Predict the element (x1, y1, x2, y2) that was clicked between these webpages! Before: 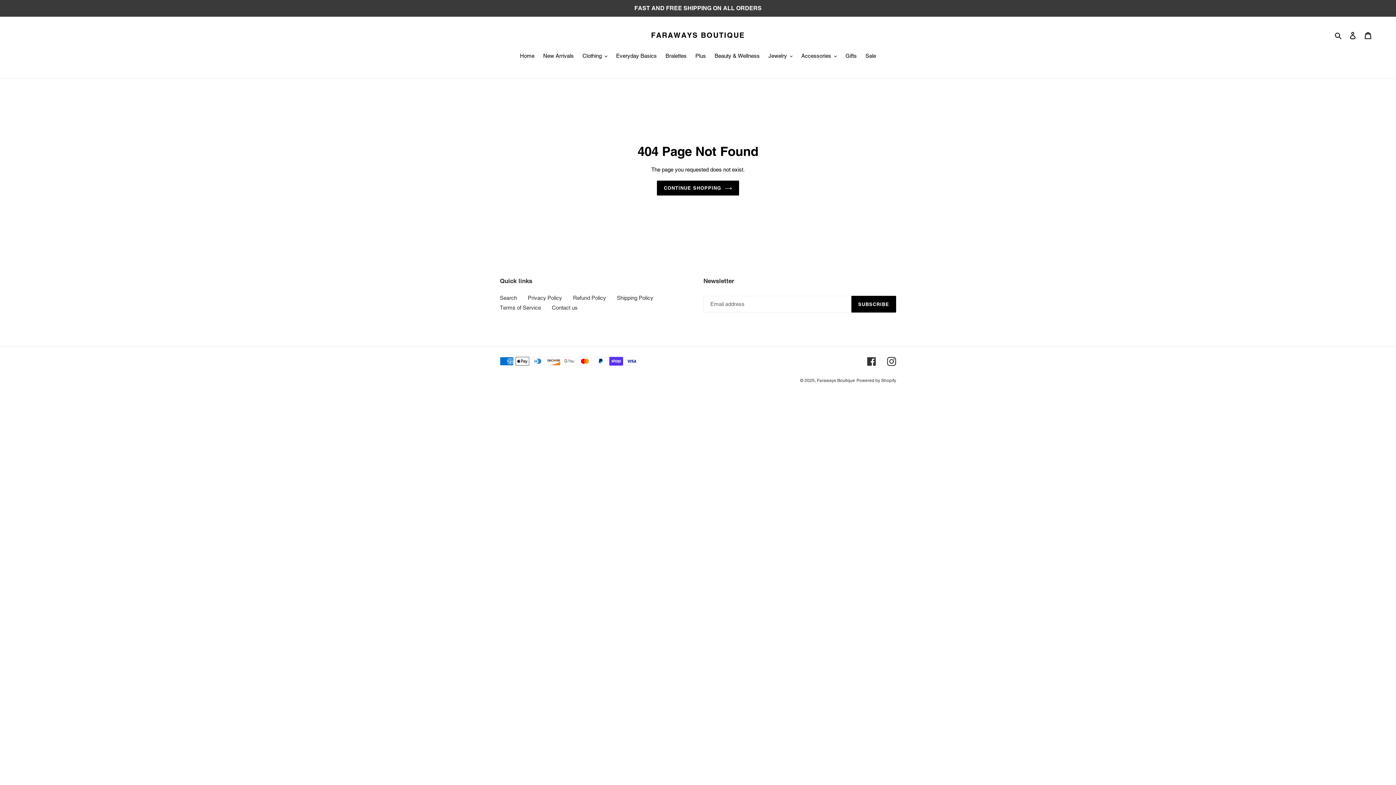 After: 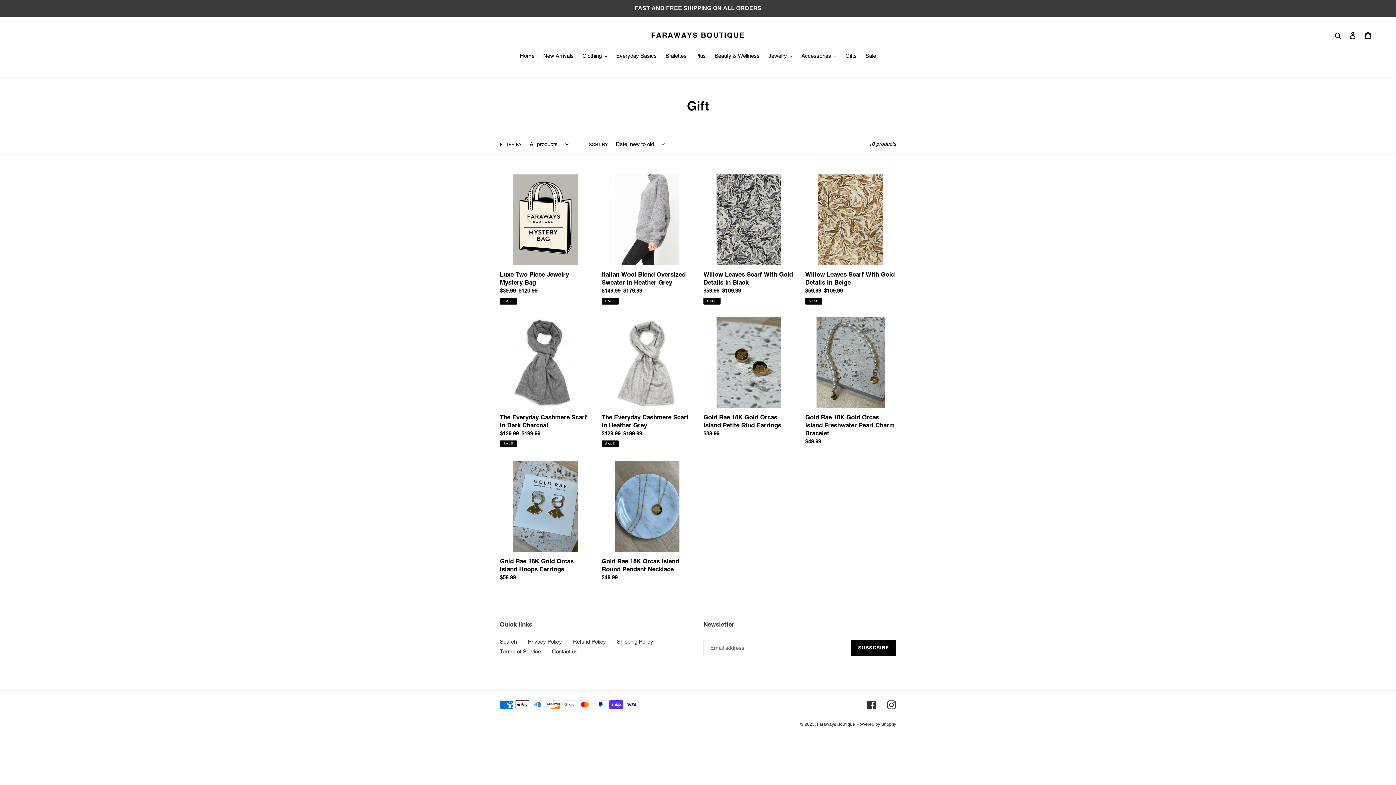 Action: label: Gifts bbox: (842, 52, 860, 61)